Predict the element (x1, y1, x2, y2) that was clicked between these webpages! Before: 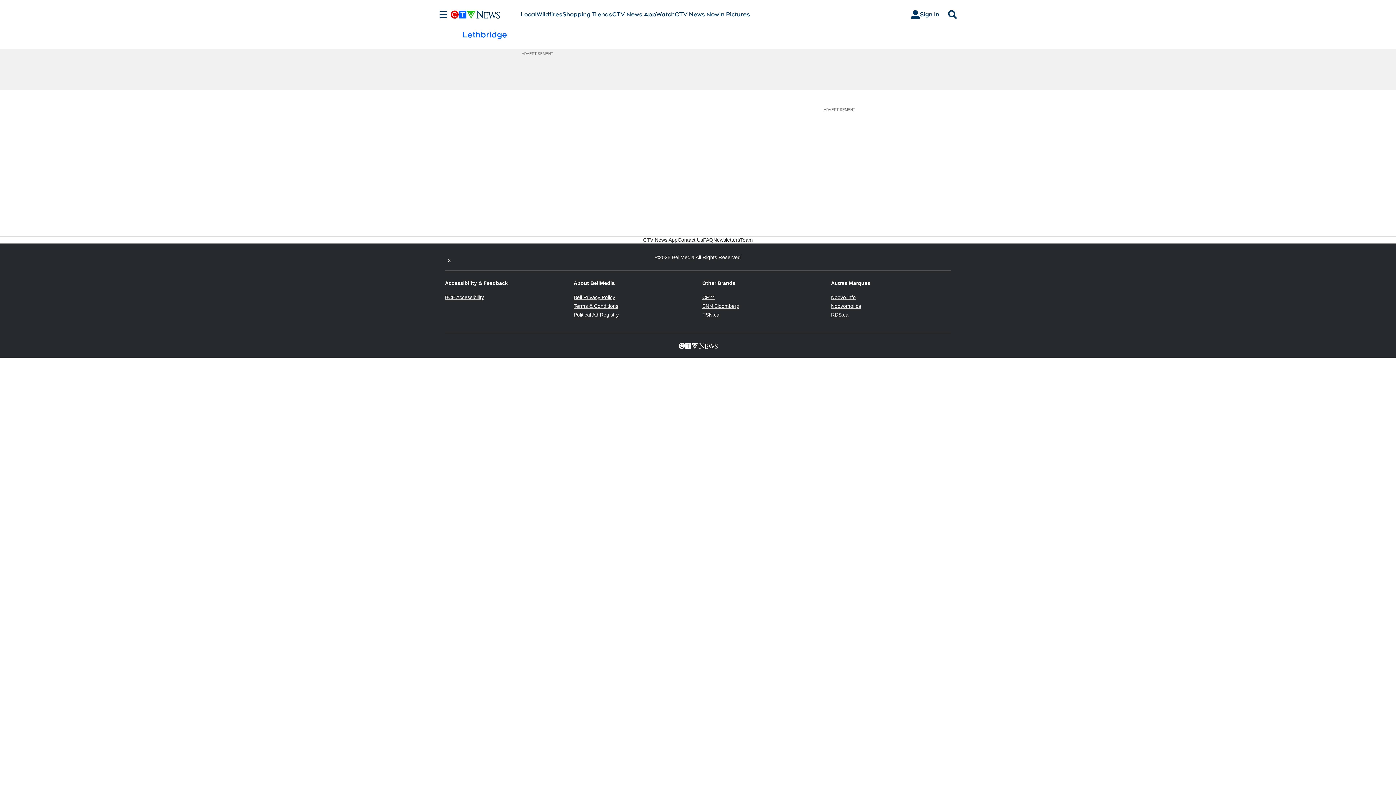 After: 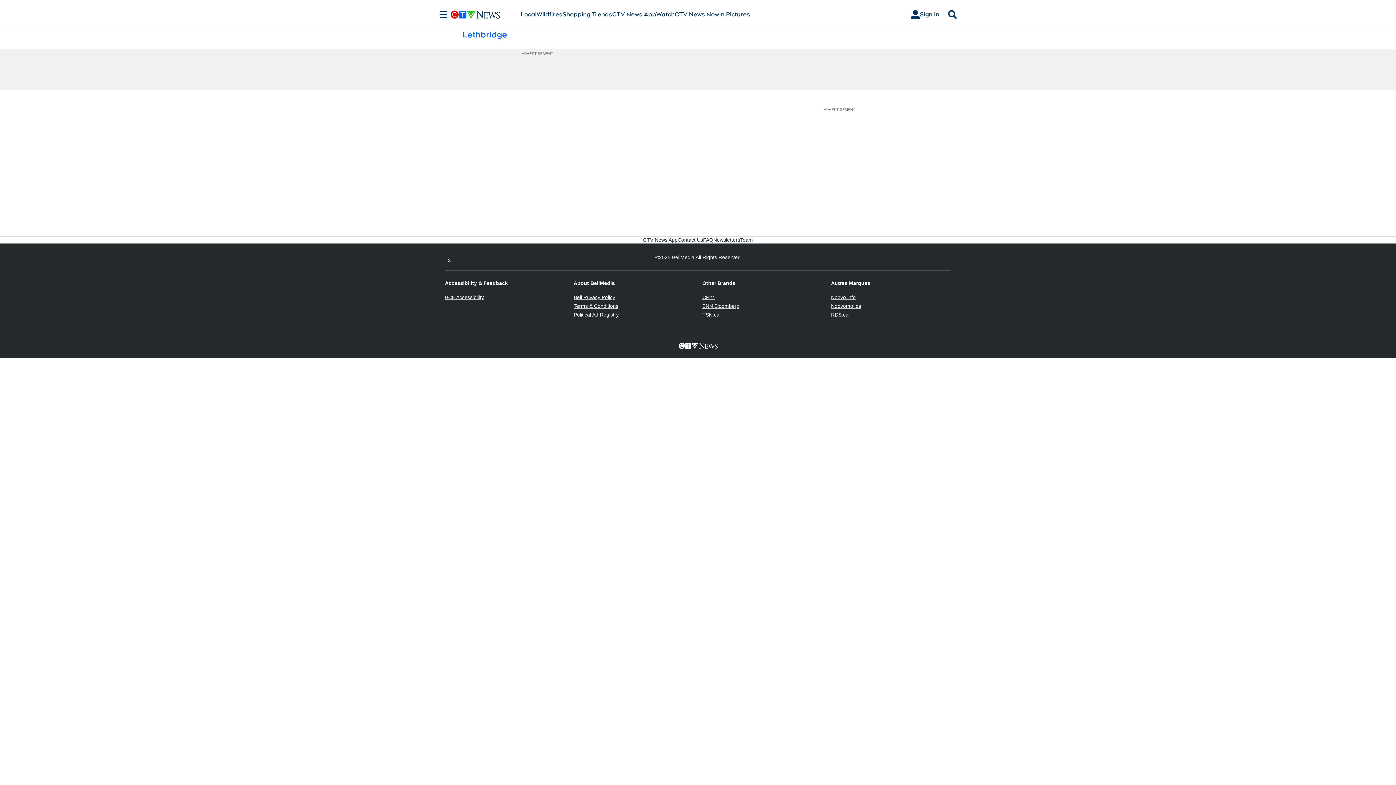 Action: label: Noovomoi.ca
Opens in new window bbox: (831, 303, 861, 309)